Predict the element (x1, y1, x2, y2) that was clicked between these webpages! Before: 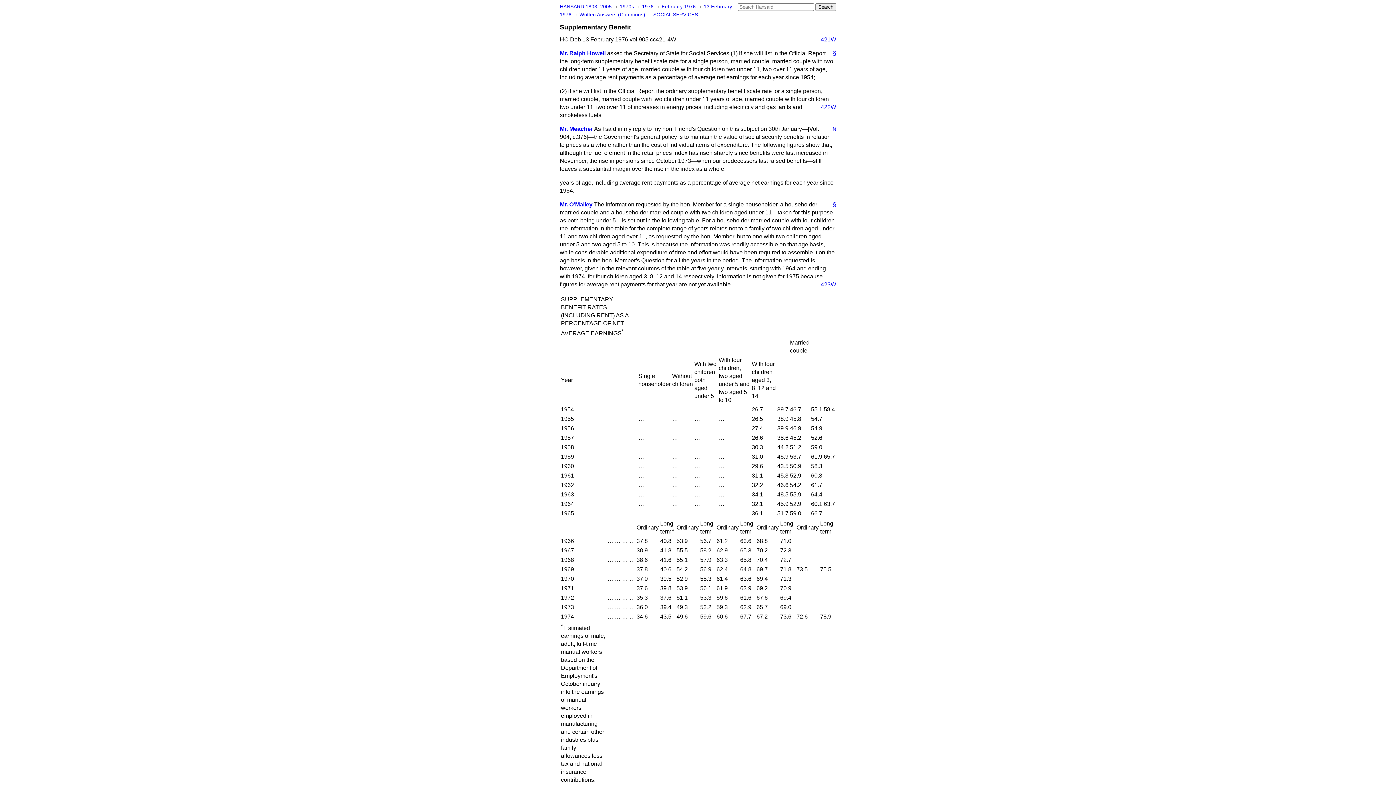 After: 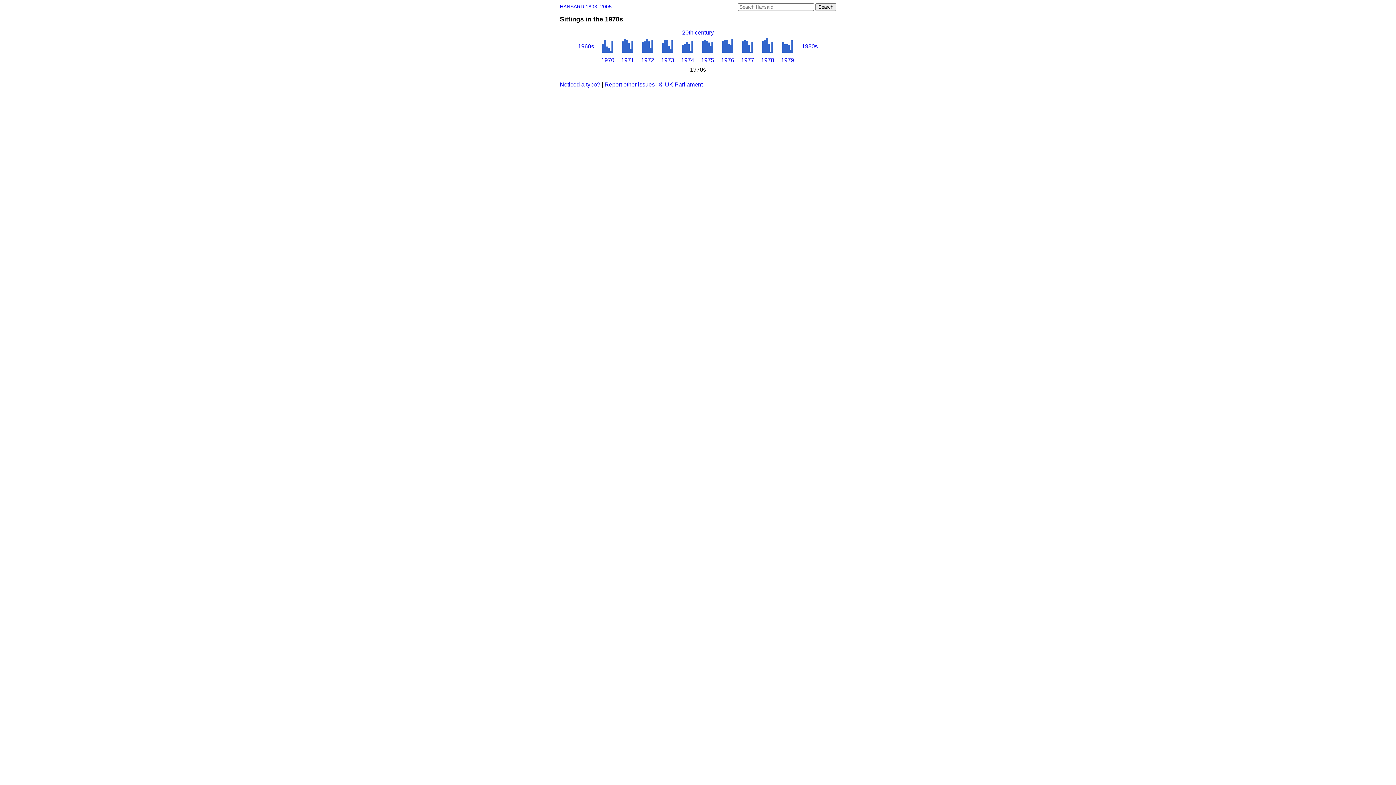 Action: label: 1970s  bbox: (620, 4, 635, 9)